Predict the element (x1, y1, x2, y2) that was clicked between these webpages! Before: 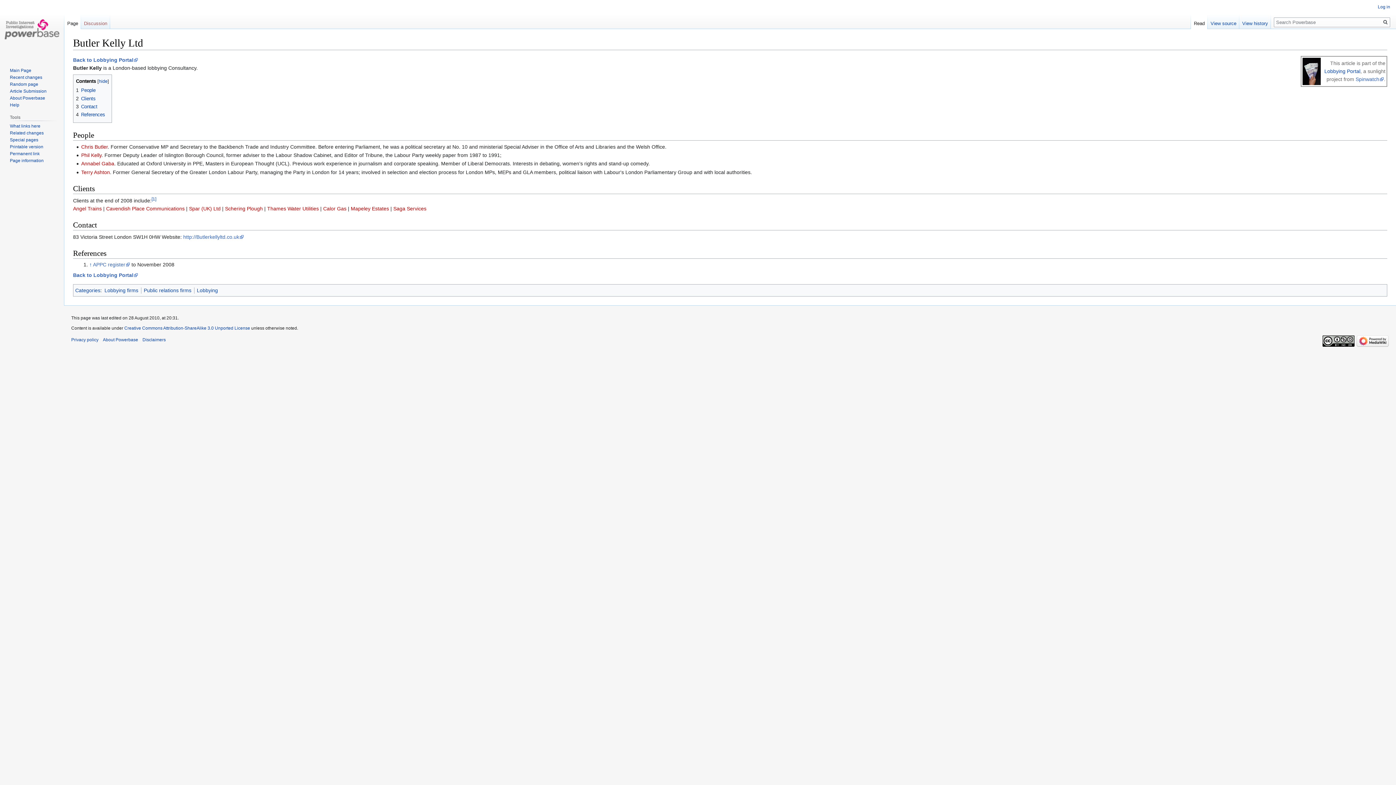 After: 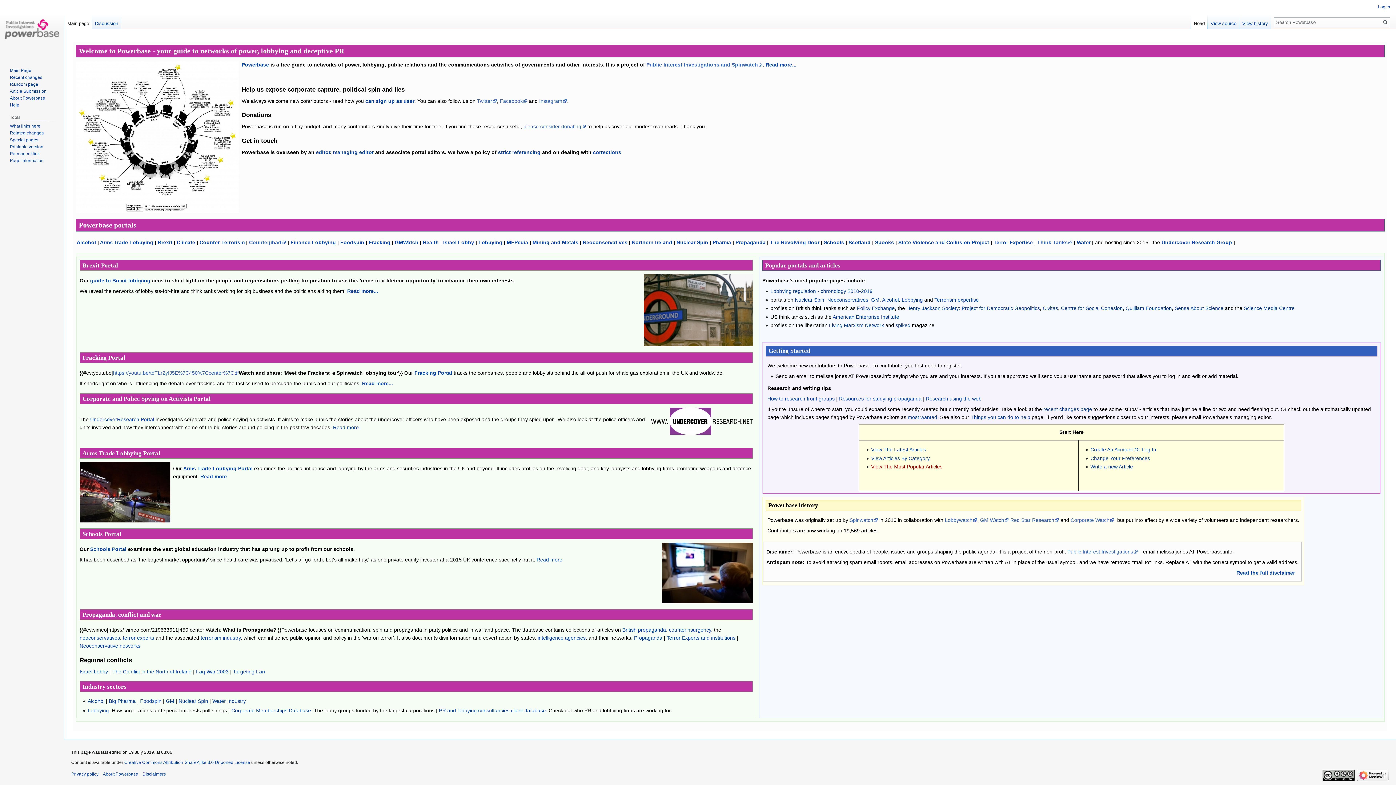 Action: bbox: (2, 0, 61, 58)